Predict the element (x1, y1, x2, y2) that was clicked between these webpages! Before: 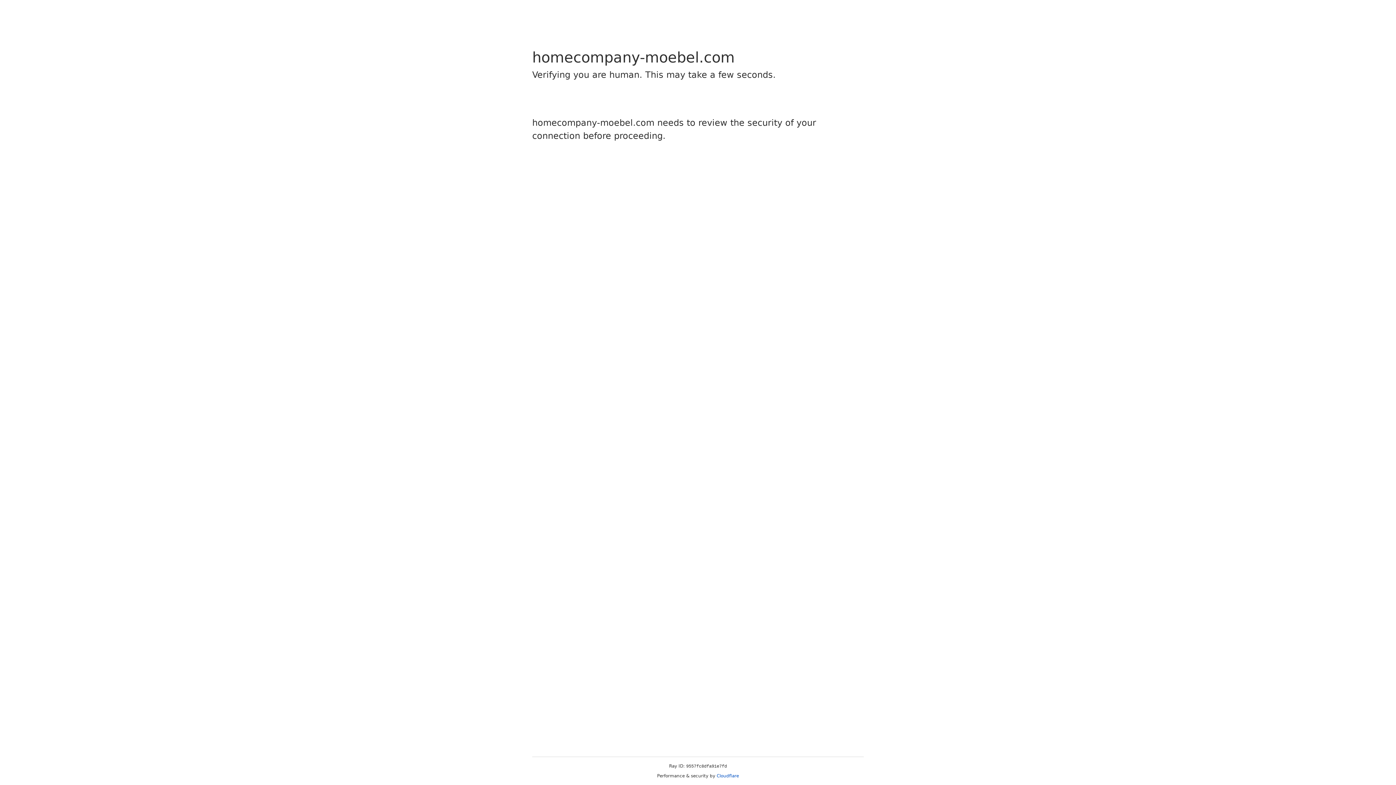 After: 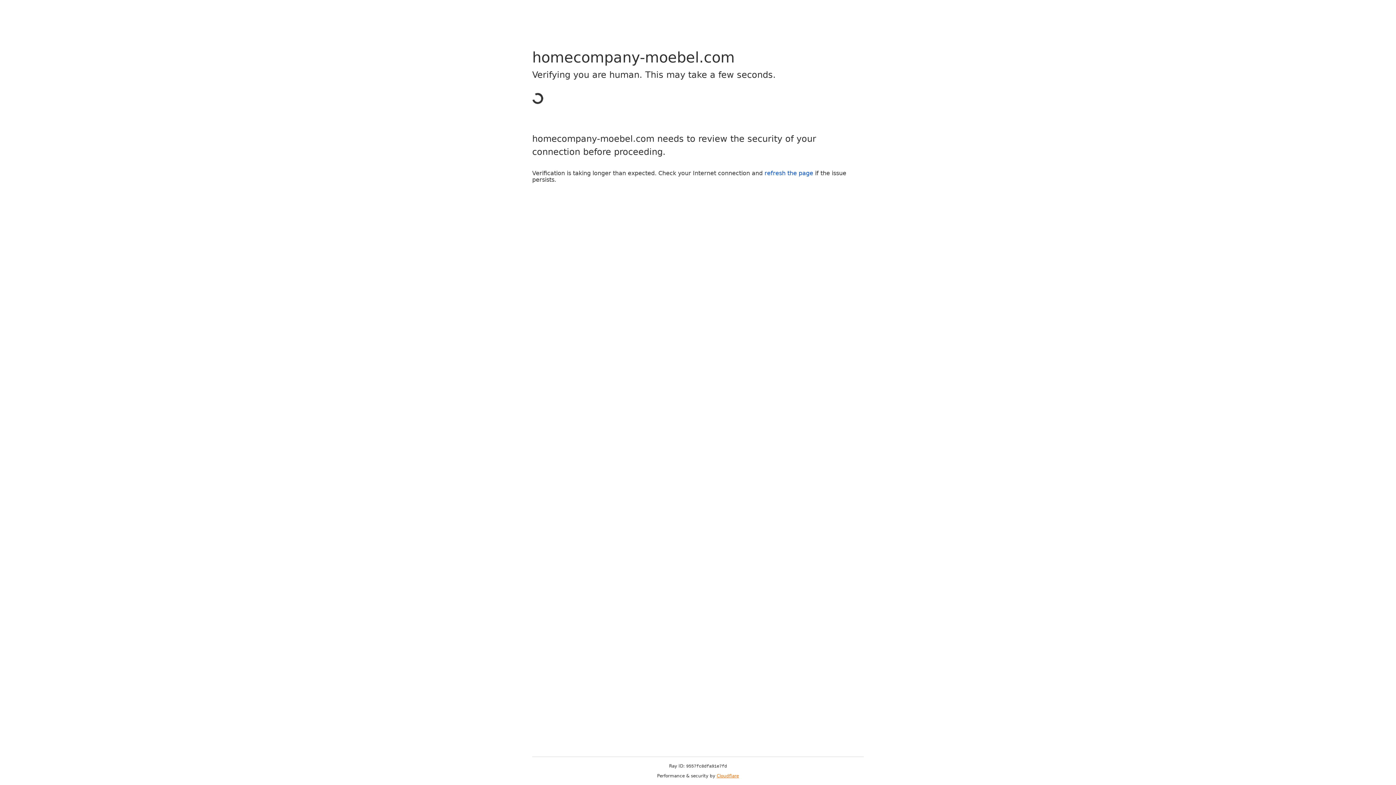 Action: label: Cloudflare bbox: (716, 773, 739, 778)